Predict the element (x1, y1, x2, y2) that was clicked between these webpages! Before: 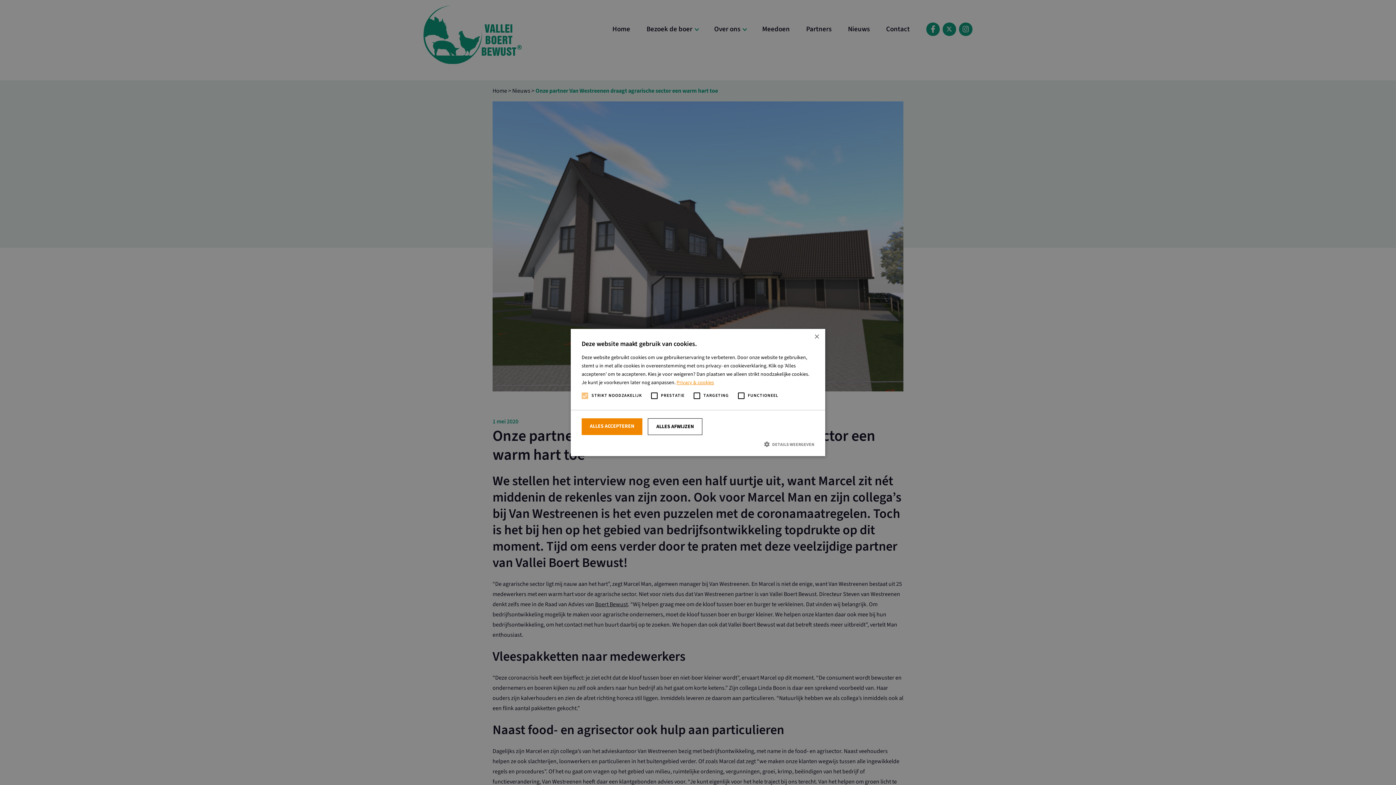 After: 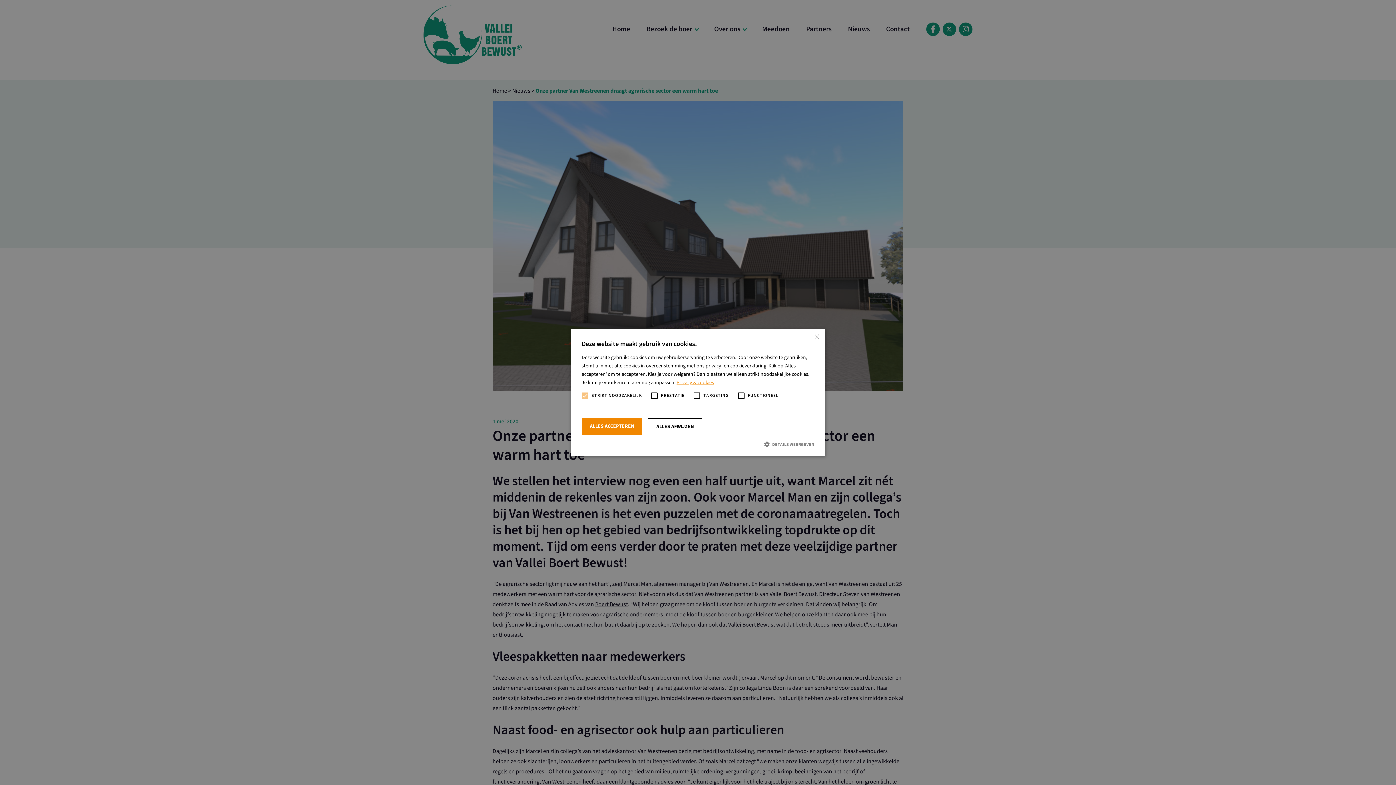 Action: bbox: (676, 379, 714, 386) label: Privacy & cookies, opens a new window